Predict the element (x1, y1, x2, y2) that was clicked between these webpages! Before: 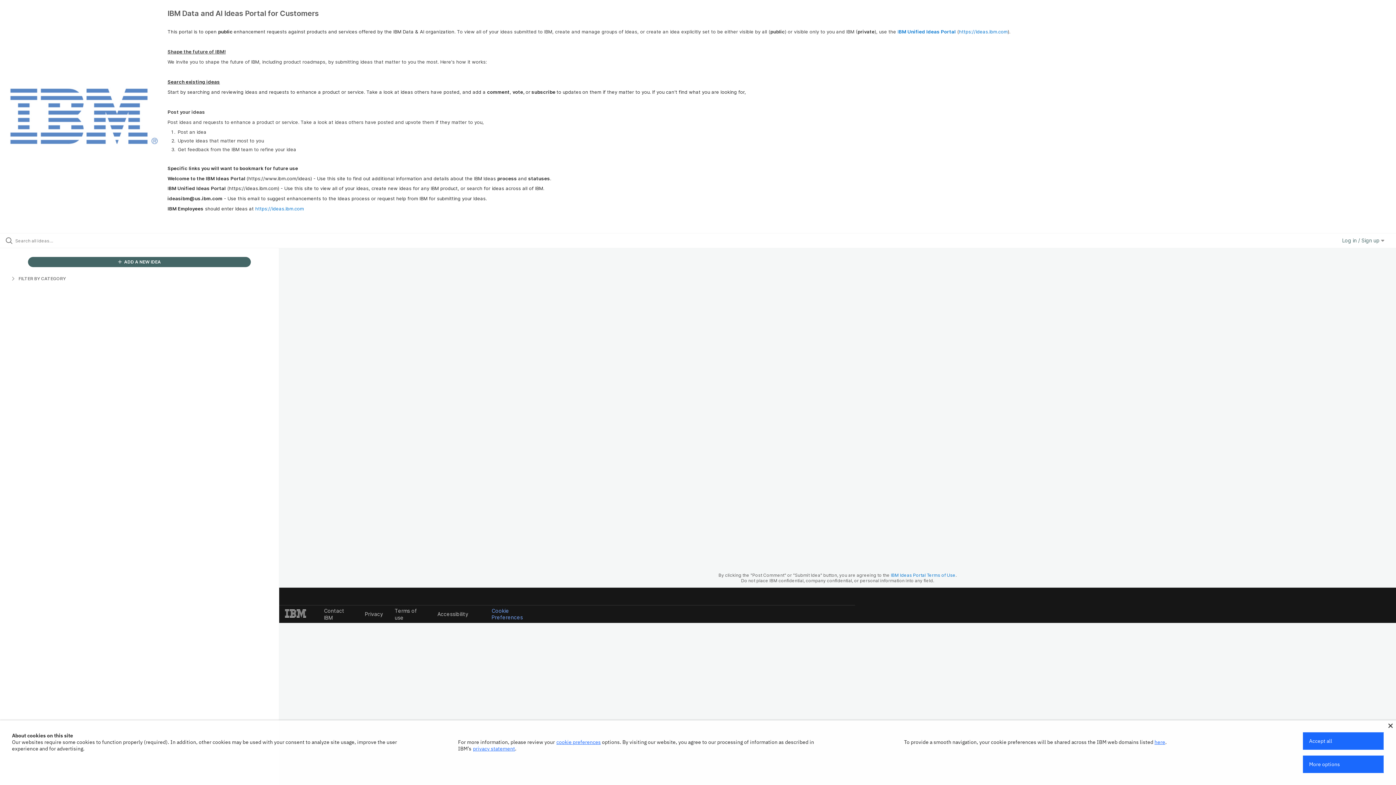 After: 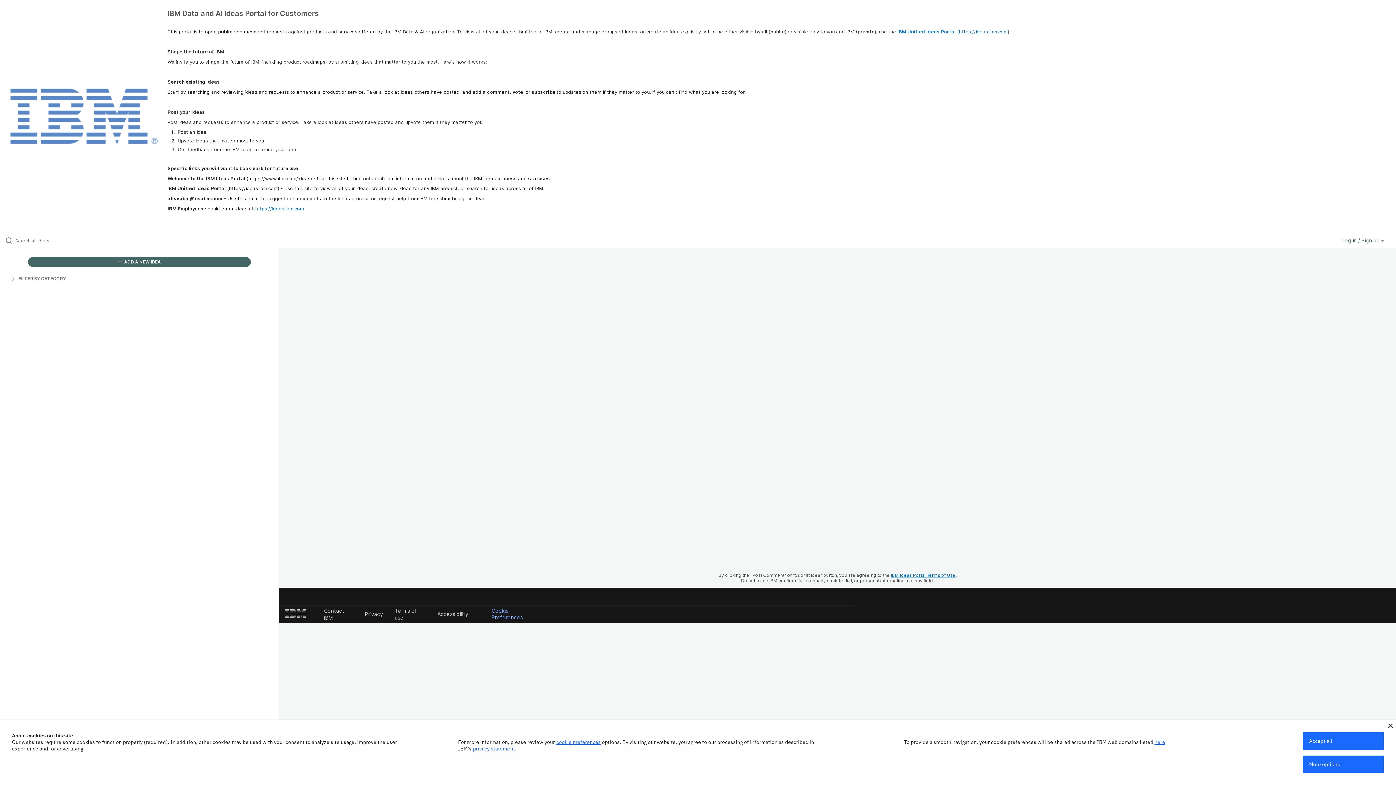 Action: label: IBM Ideas Portal Terms of Use bbox: (891, 572, 955, 578)